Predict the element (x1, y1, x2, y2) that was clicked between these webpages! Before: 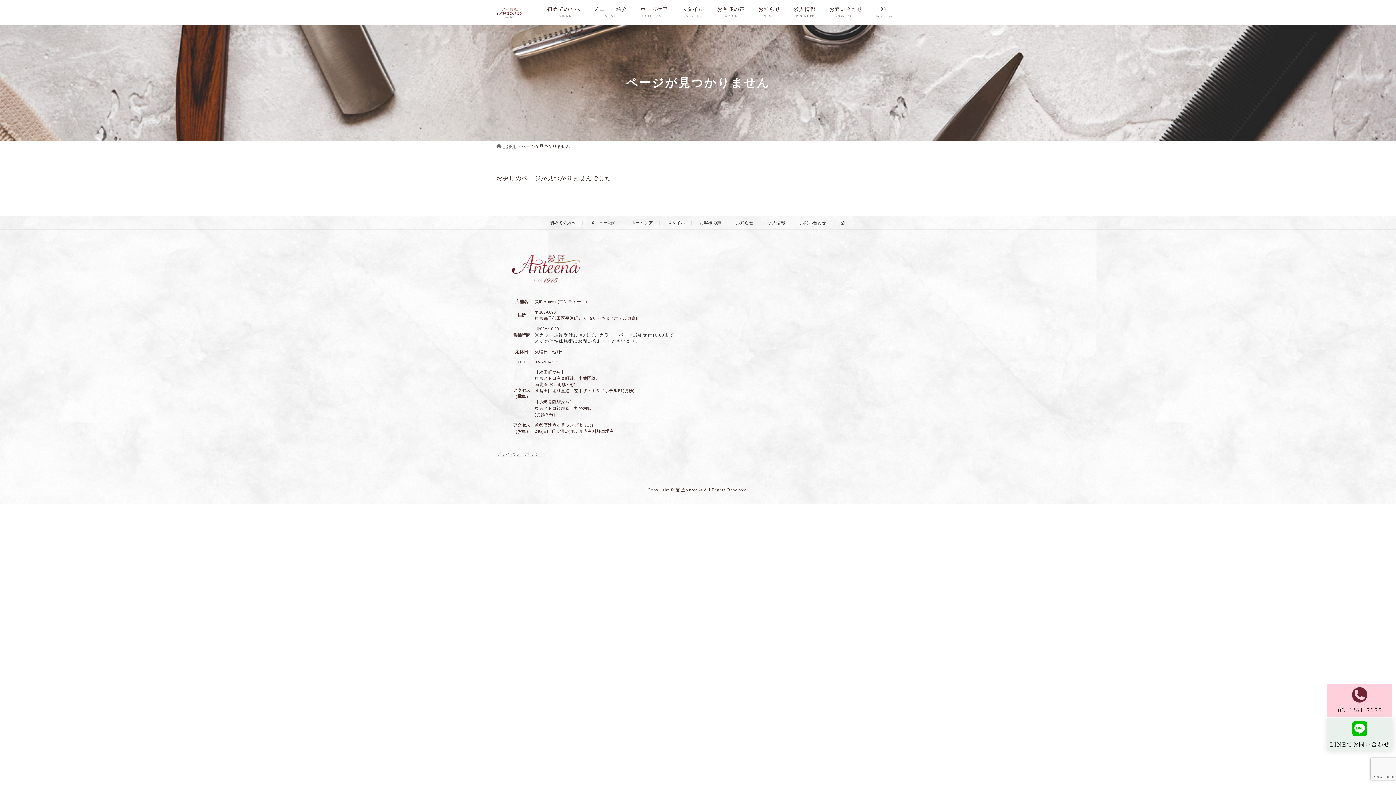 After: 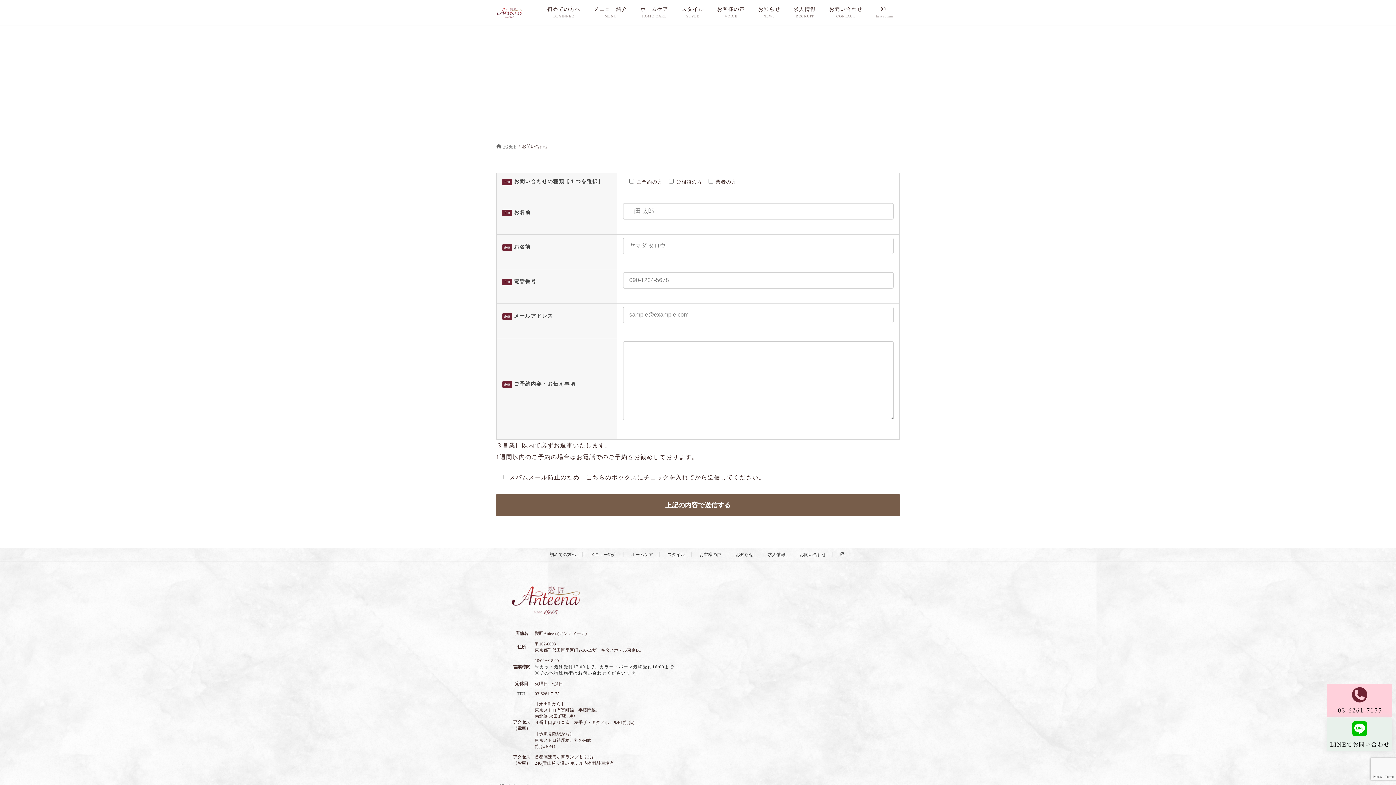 Action: bbox: (822, 0, 869, 23) label: お問い合わせ
CONTACT